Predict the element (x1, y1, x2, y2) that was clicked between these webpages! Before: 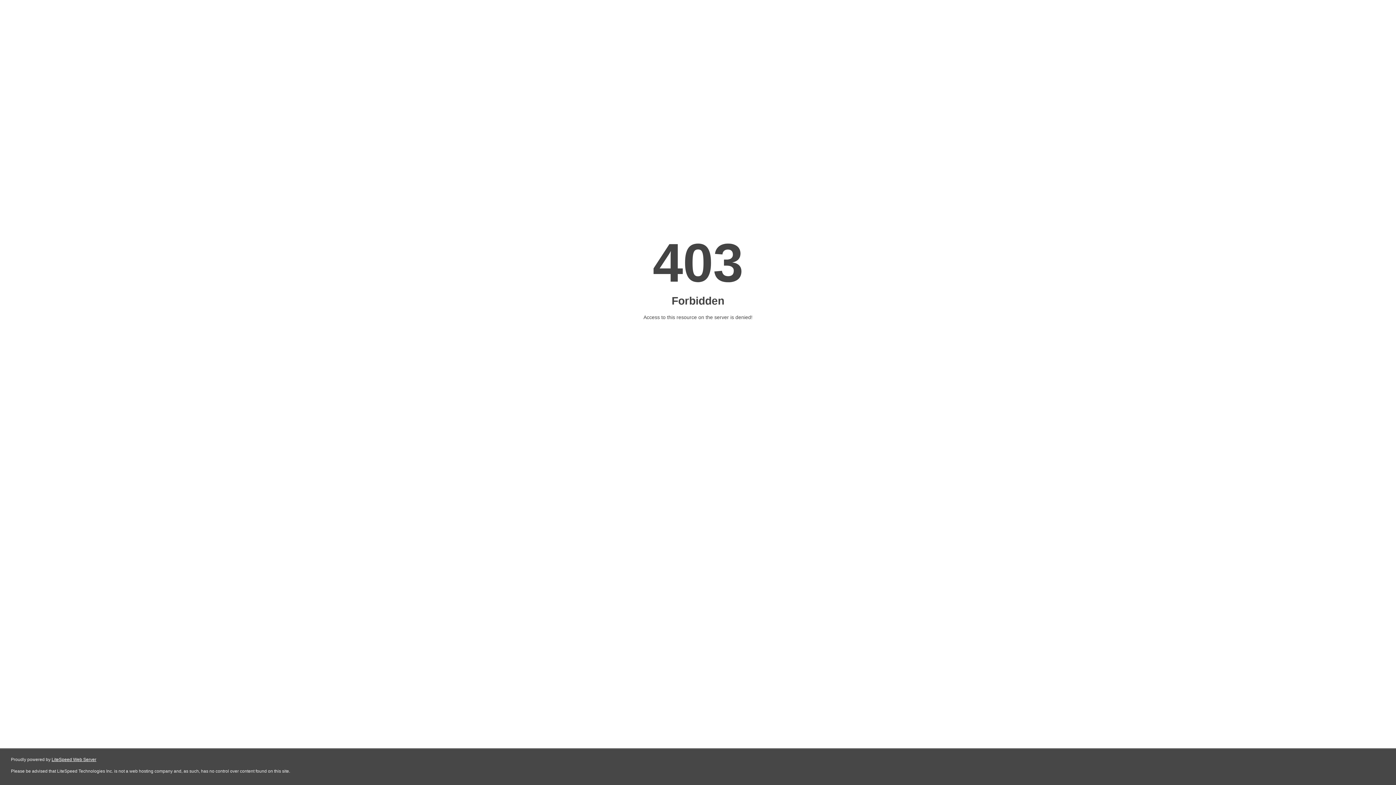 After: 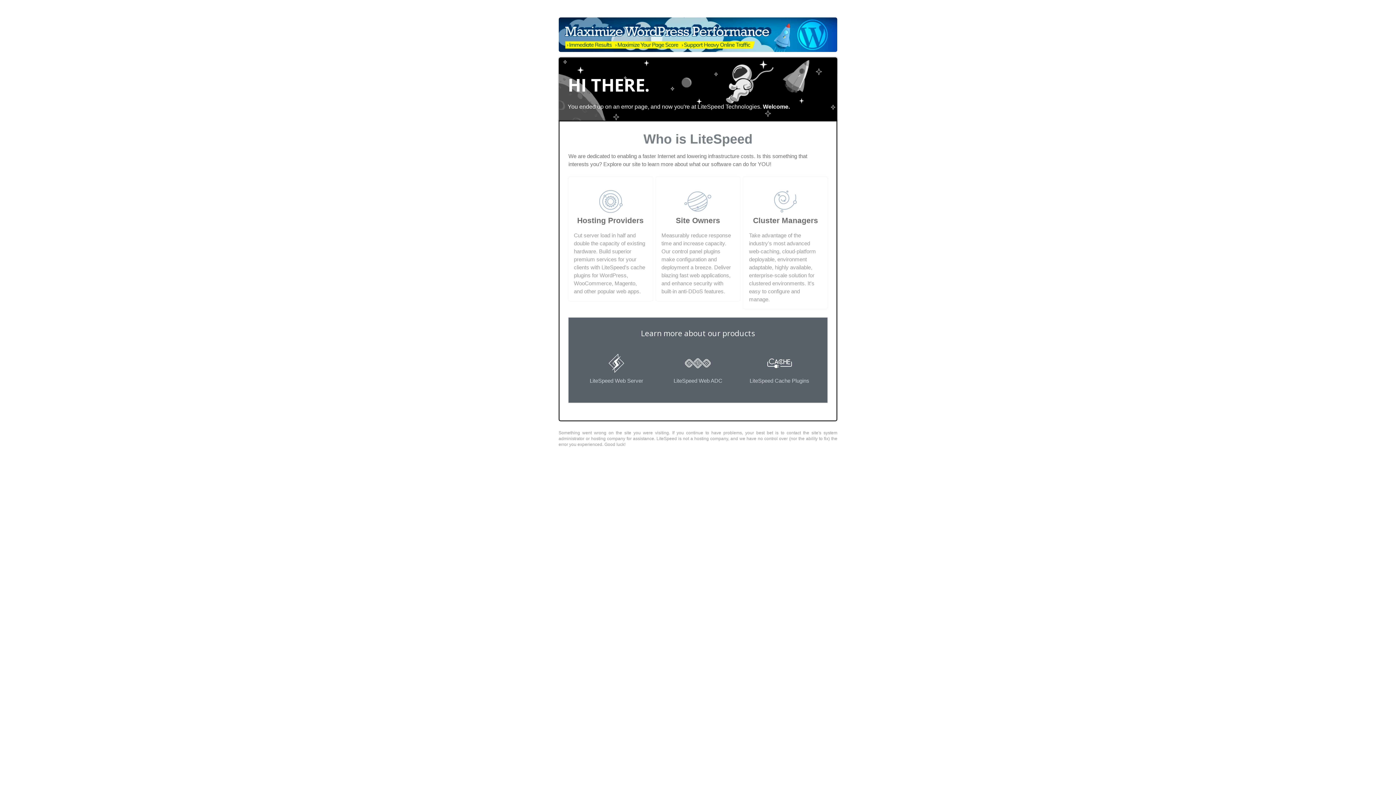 Action: bbox: (51, 757, 96, 762) label: LiteSpeed Web Server